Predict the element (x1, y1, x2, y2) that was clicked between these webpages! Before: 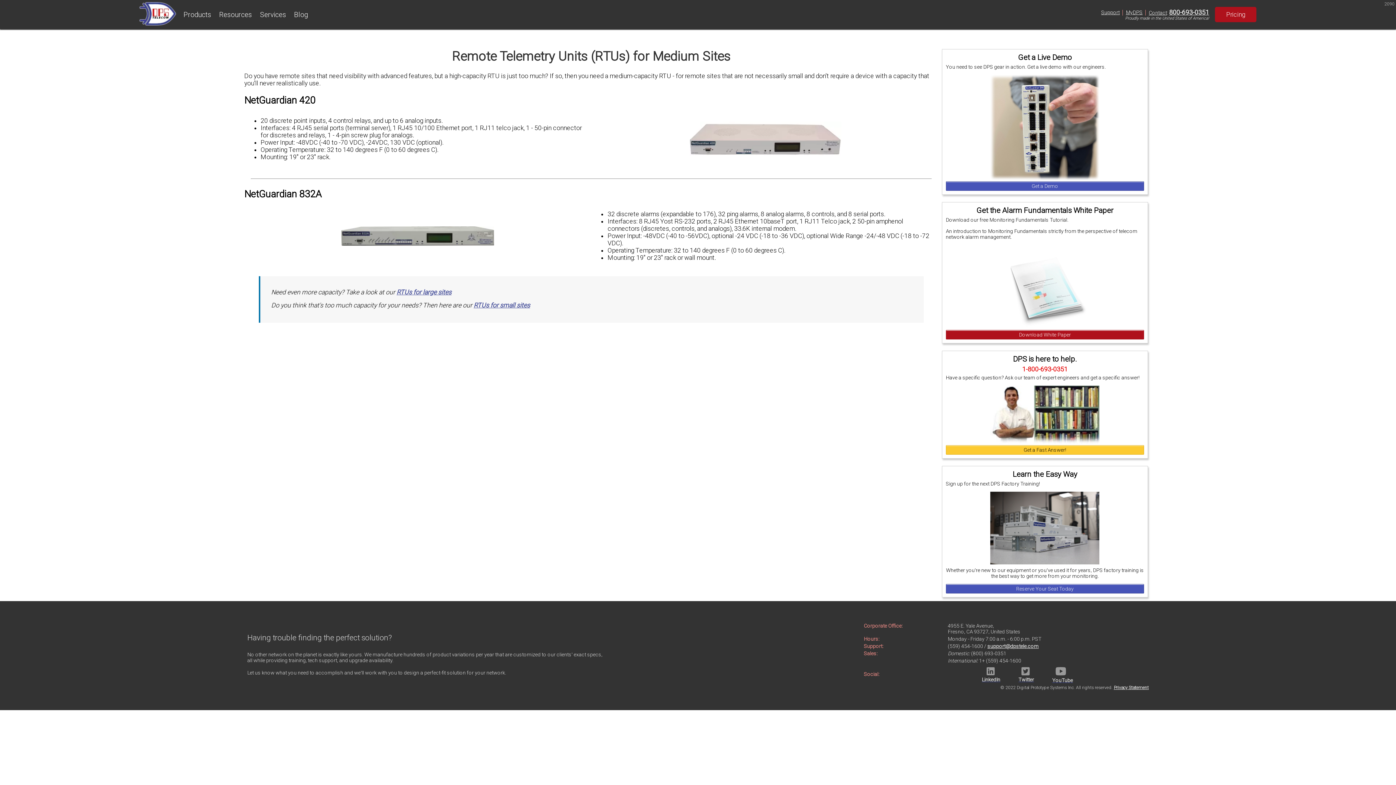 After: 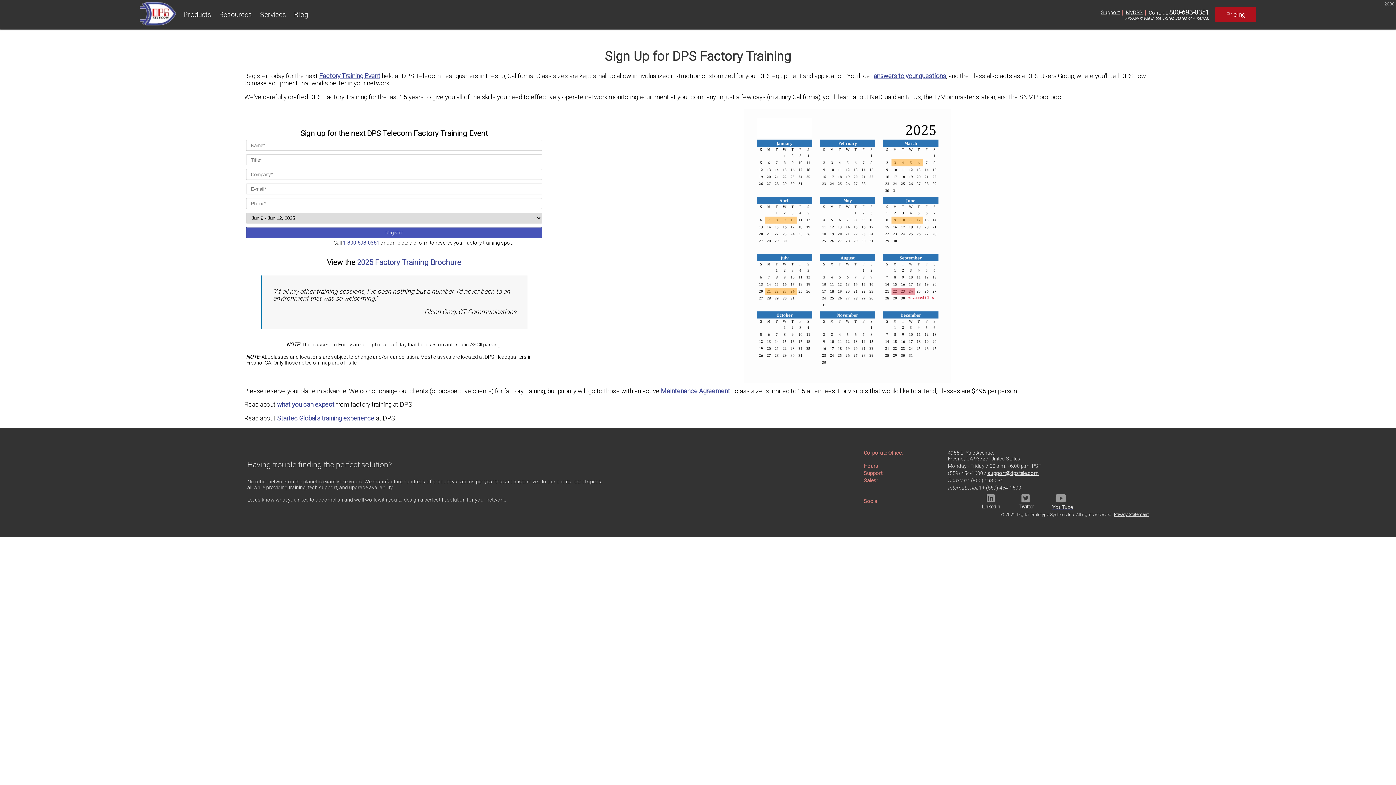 Action: bbox: (946, 584, 1144, 593) label: Reserve Your Seat Today